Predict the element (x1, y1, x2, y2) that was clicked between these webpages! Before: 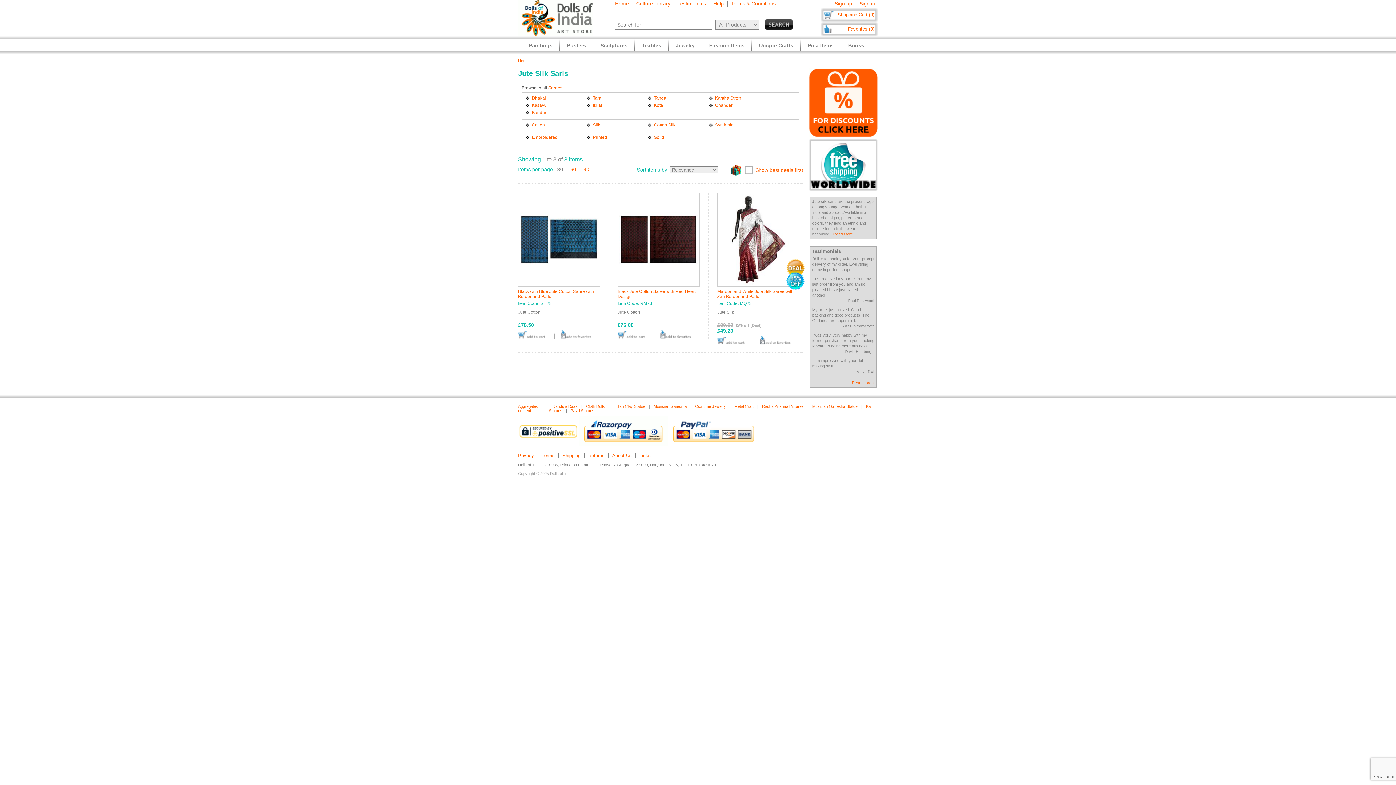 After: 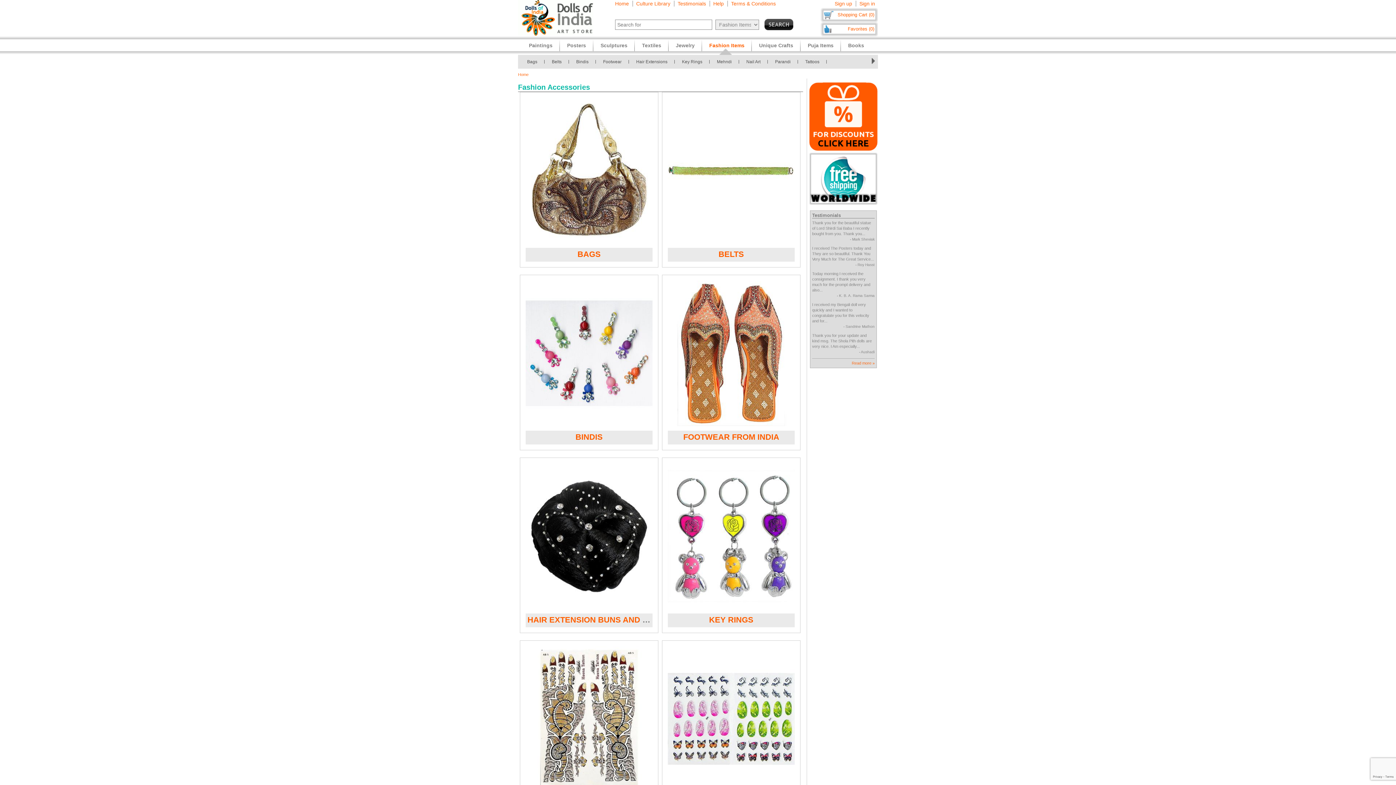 Action: bbox: (709, 42, 744, 54) label: Fashion Items